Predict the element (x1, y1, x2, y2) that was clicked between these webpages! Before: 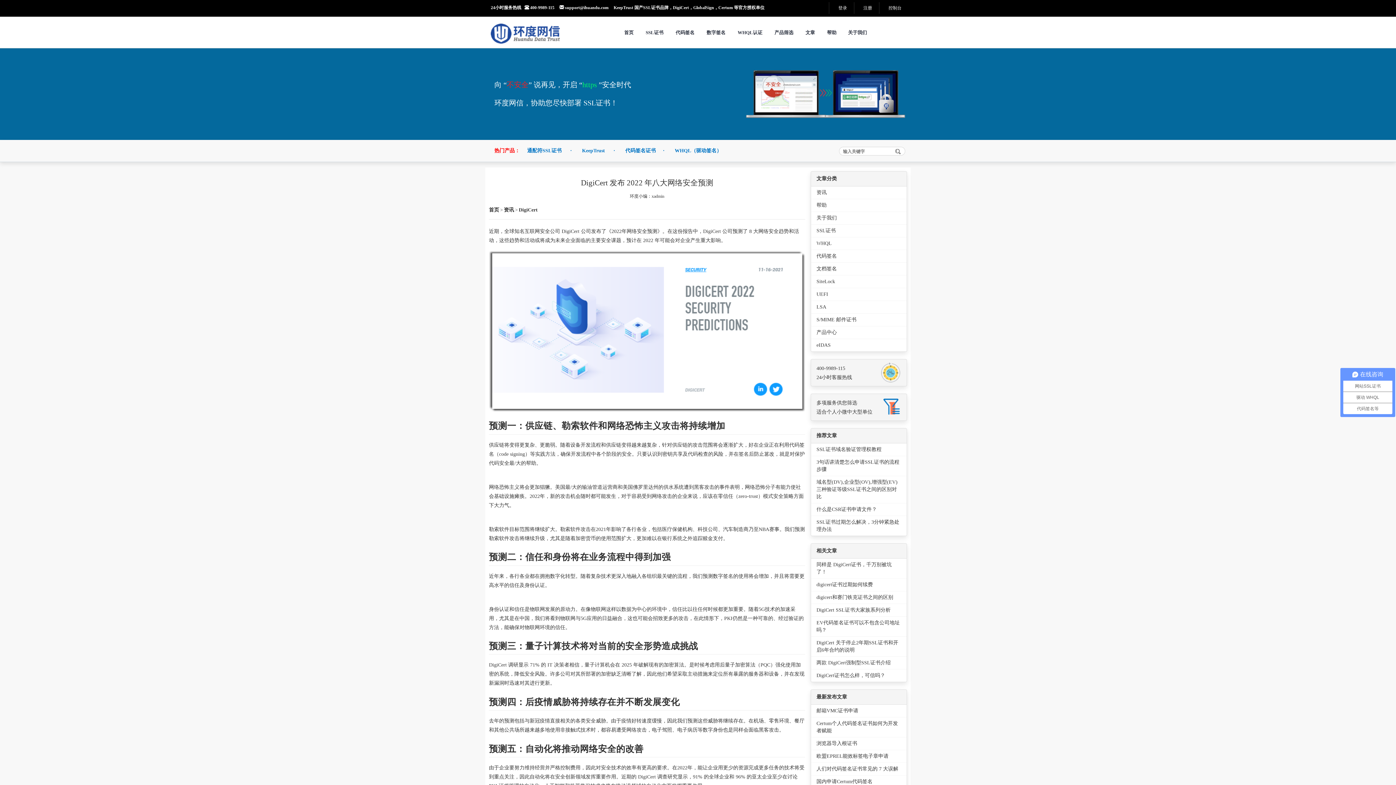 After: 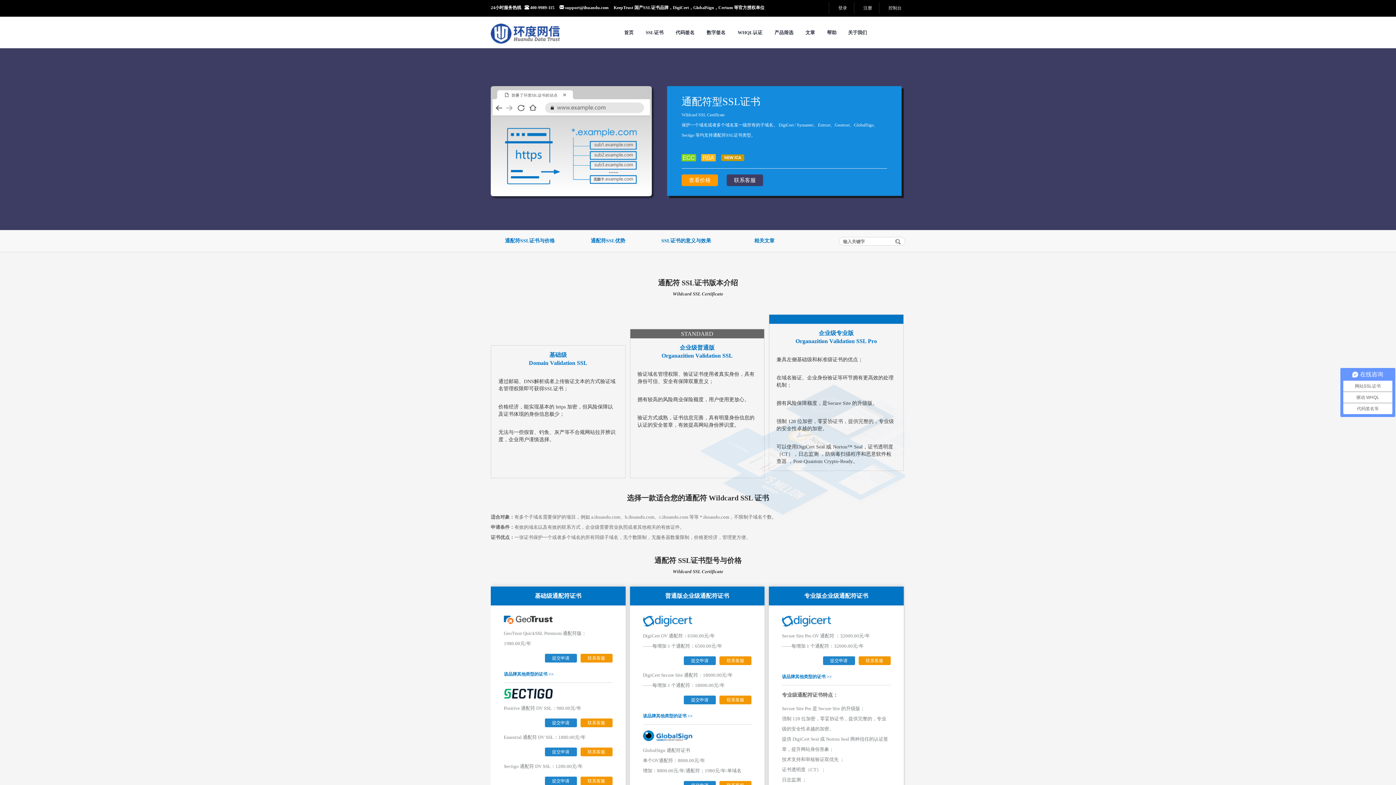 Action: bbox: (523, 147, 578, 154) label: 通配符SSL证书      ·  